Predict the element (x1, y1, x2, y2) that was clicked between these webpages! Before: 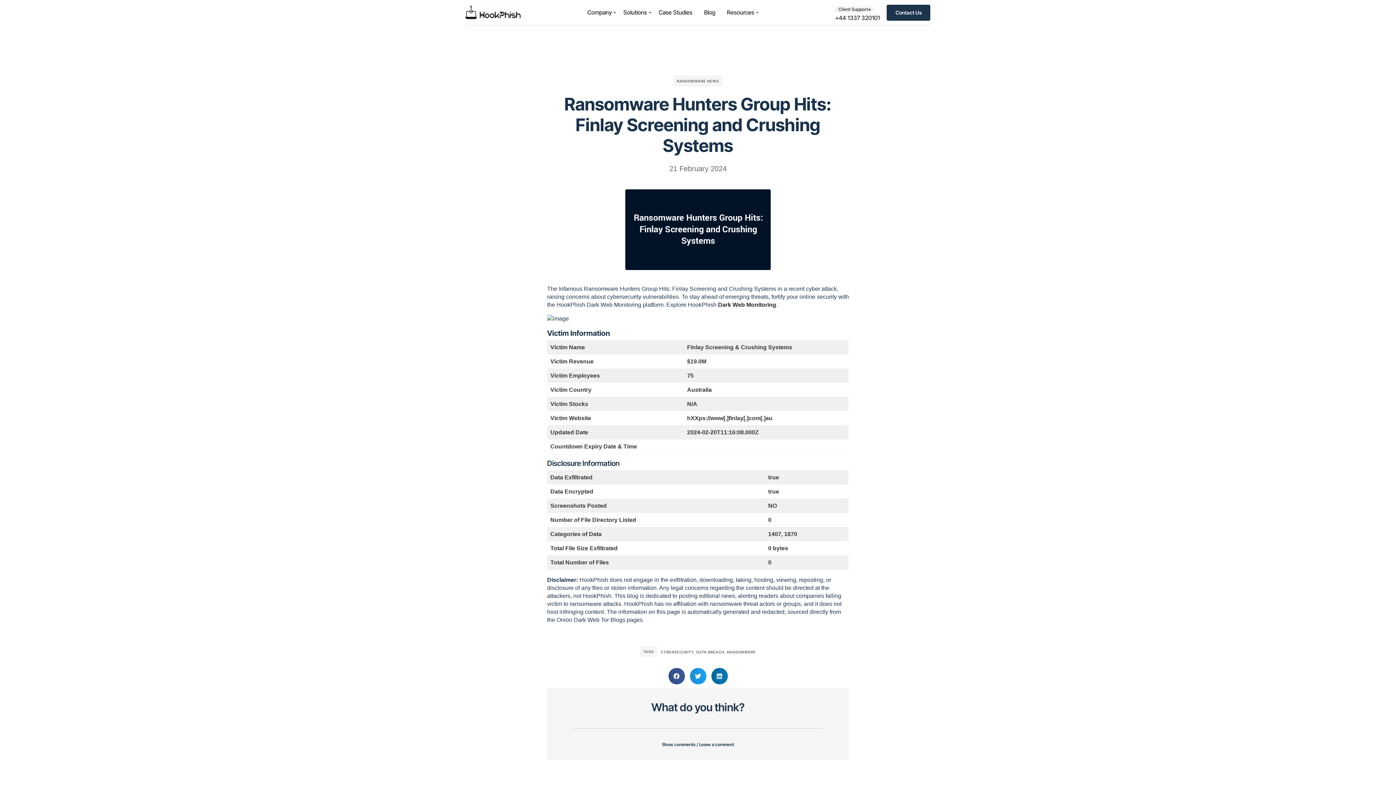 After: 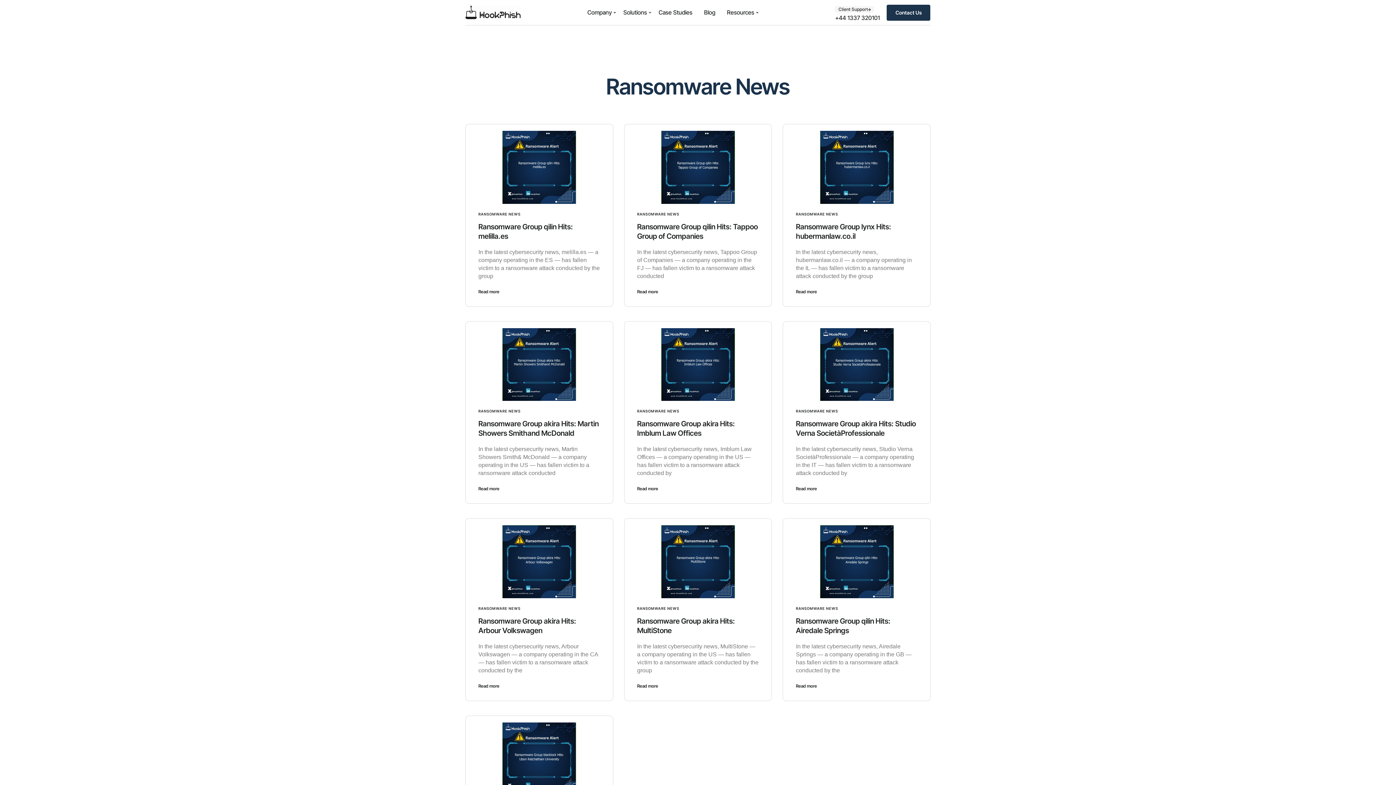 Action: bbox: (677, 78, 719, 83) label: RANSOMWARE NEWS